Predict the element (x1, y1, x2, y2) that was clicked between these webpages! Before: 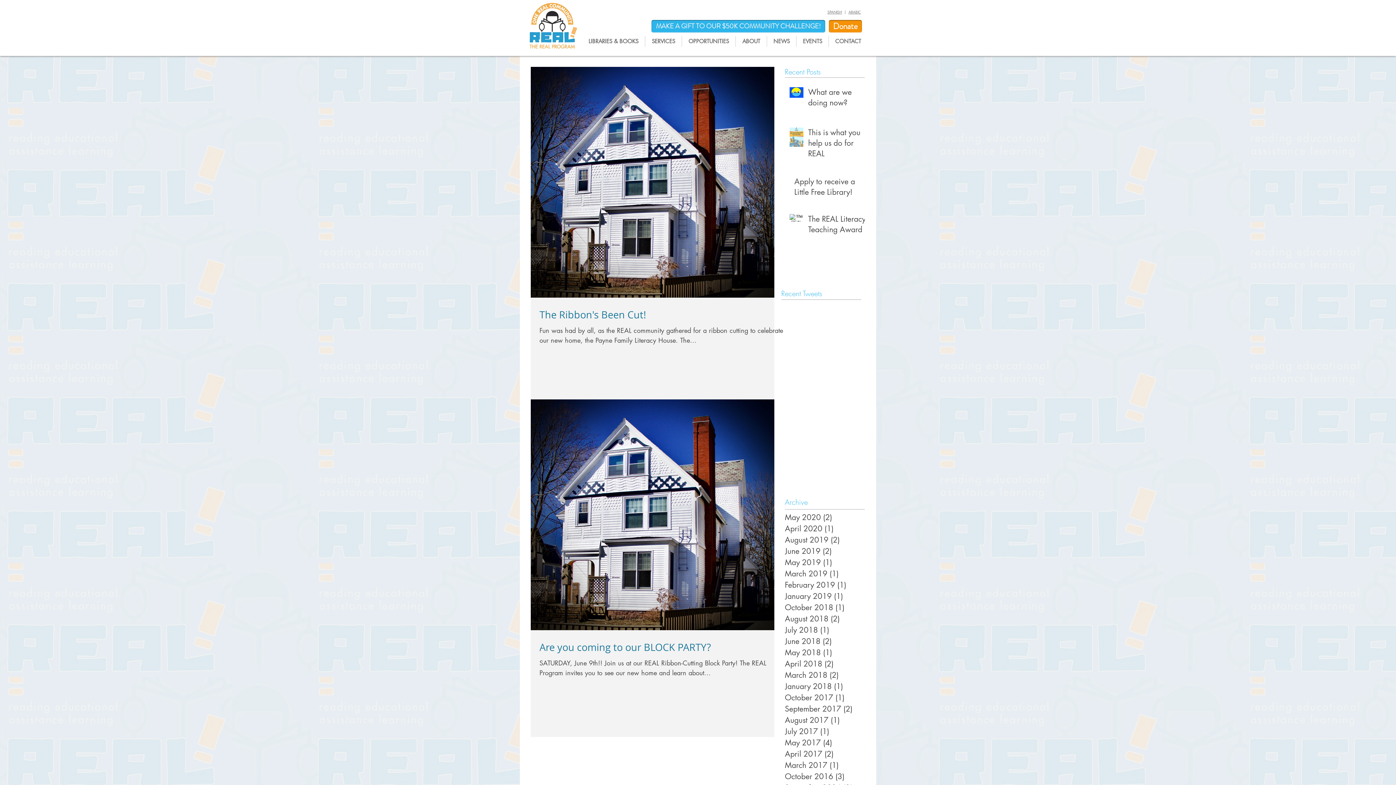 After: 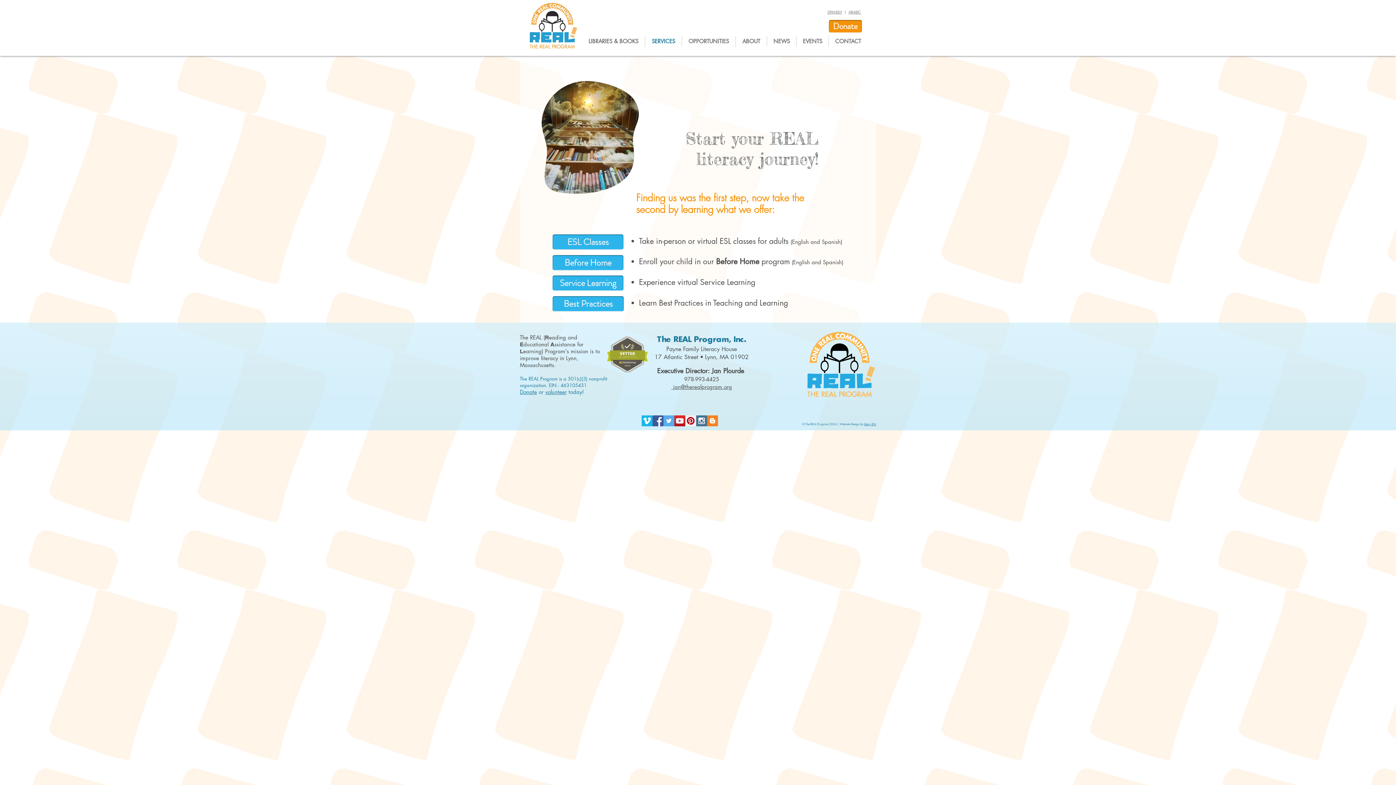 Action: label: SERVICES bbox: (645, 36, 681, 46)